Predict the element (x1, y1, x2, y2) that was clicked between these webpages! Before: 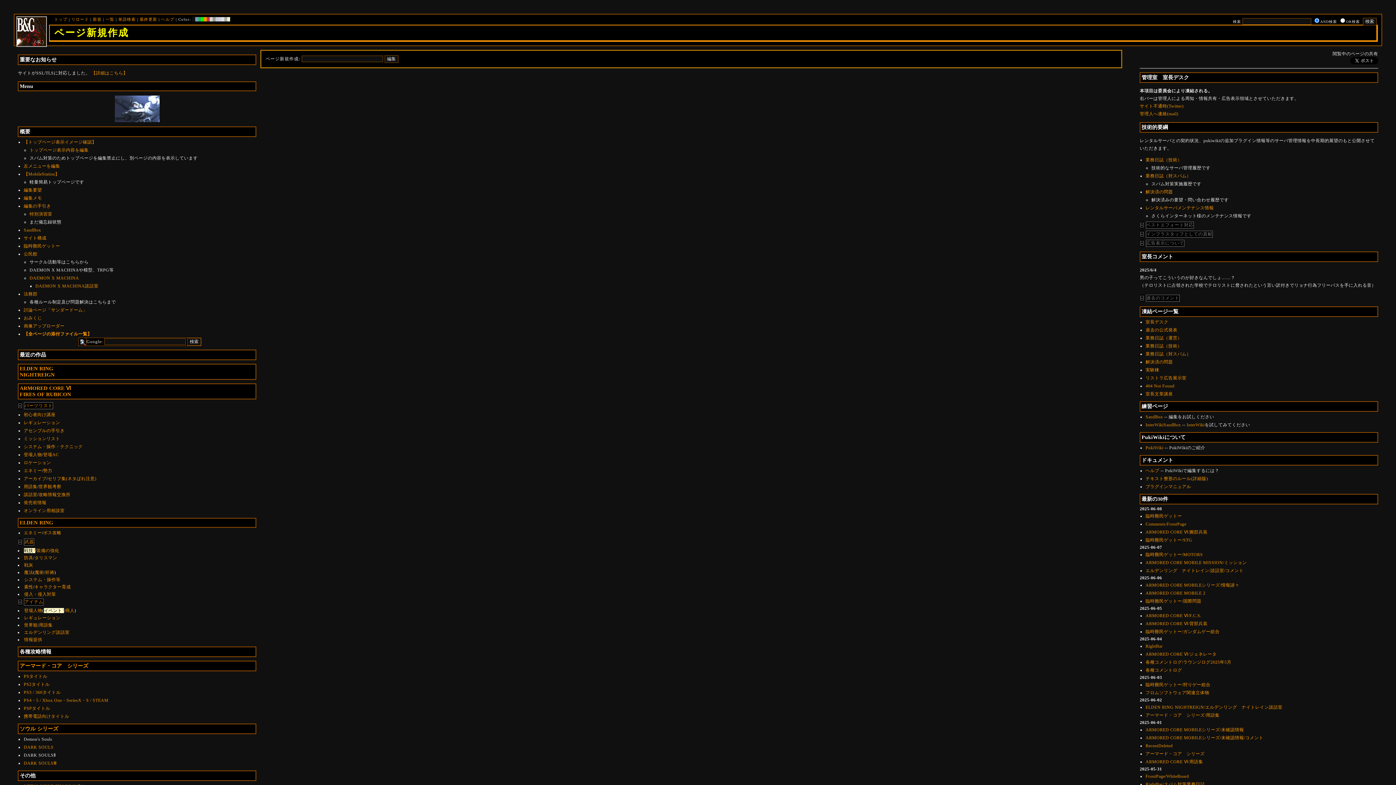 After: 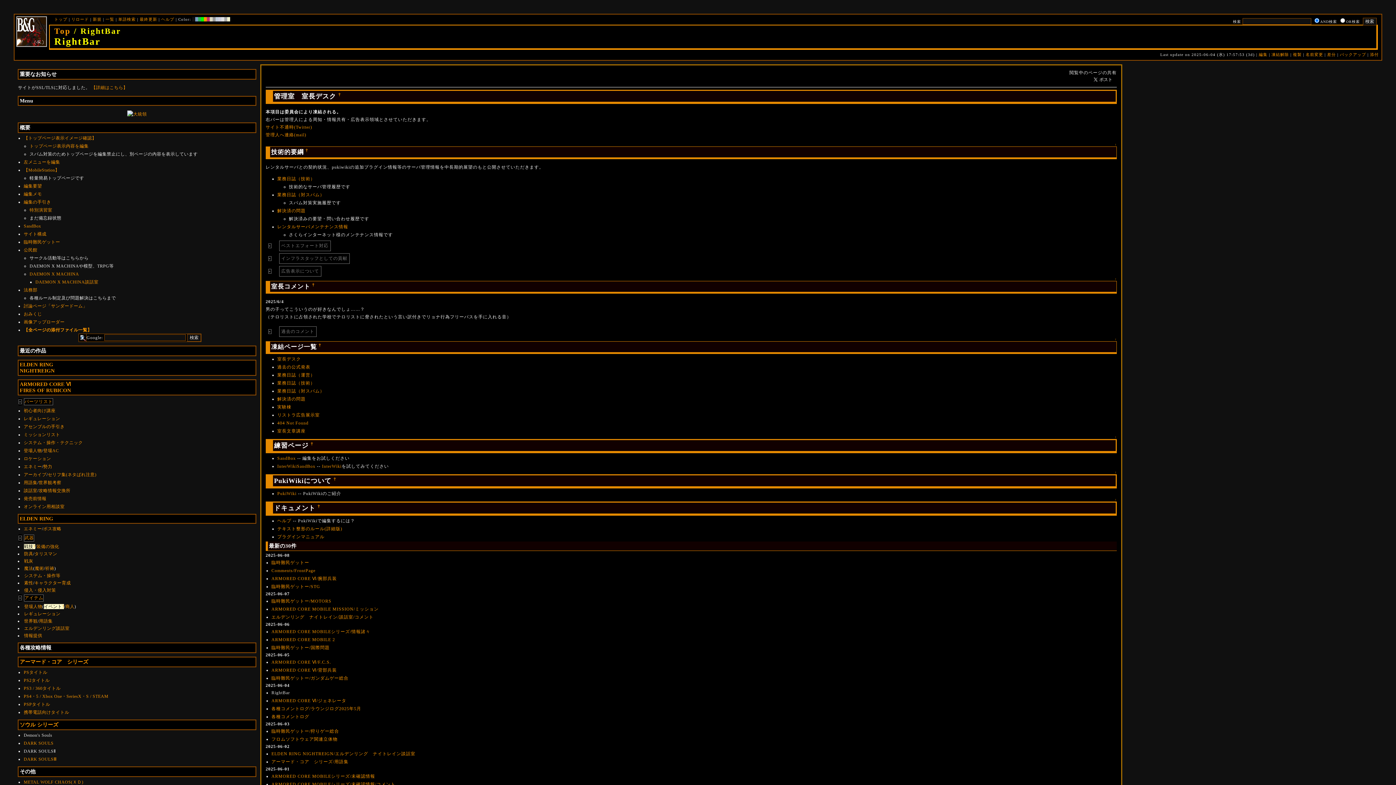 Action: label: 室長デスク bbox: (1145, 319, 1168, 324)